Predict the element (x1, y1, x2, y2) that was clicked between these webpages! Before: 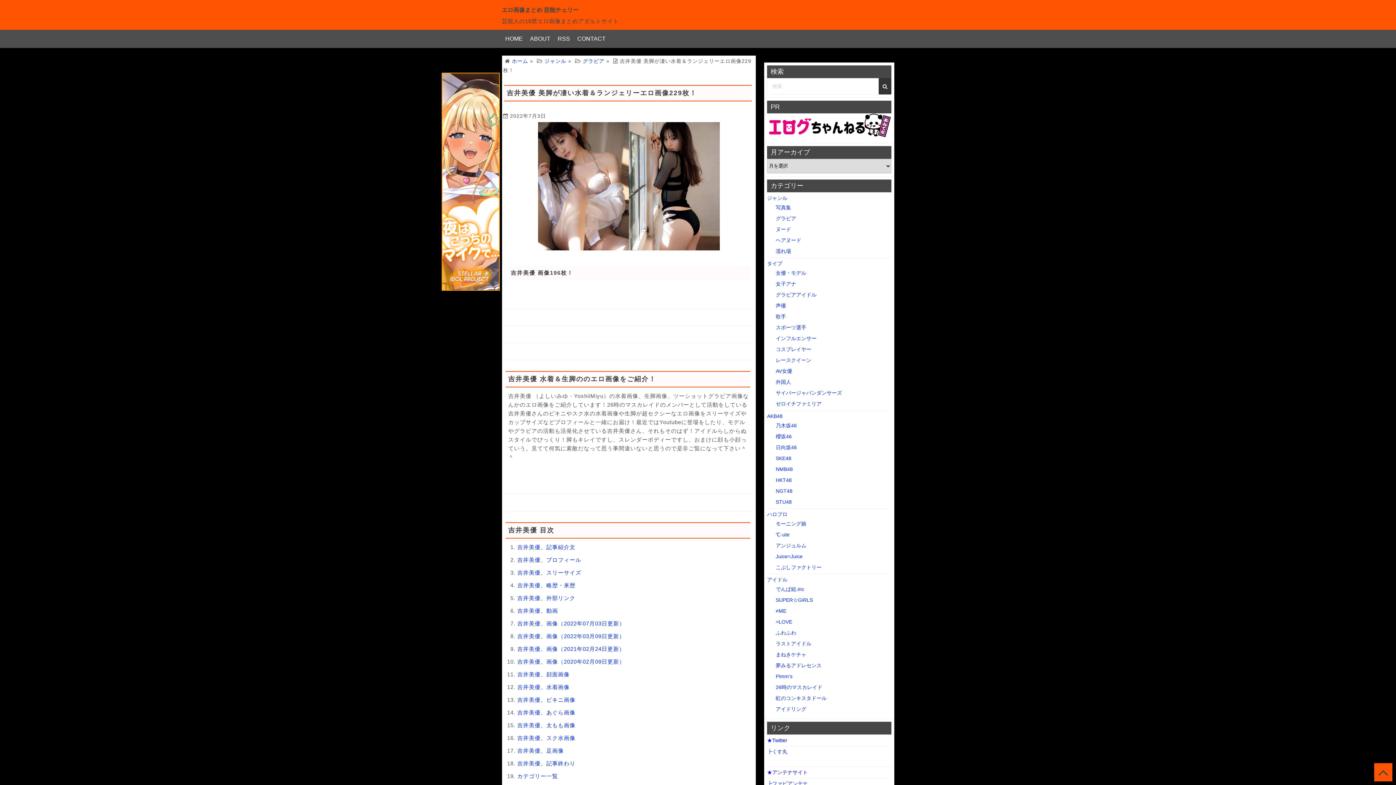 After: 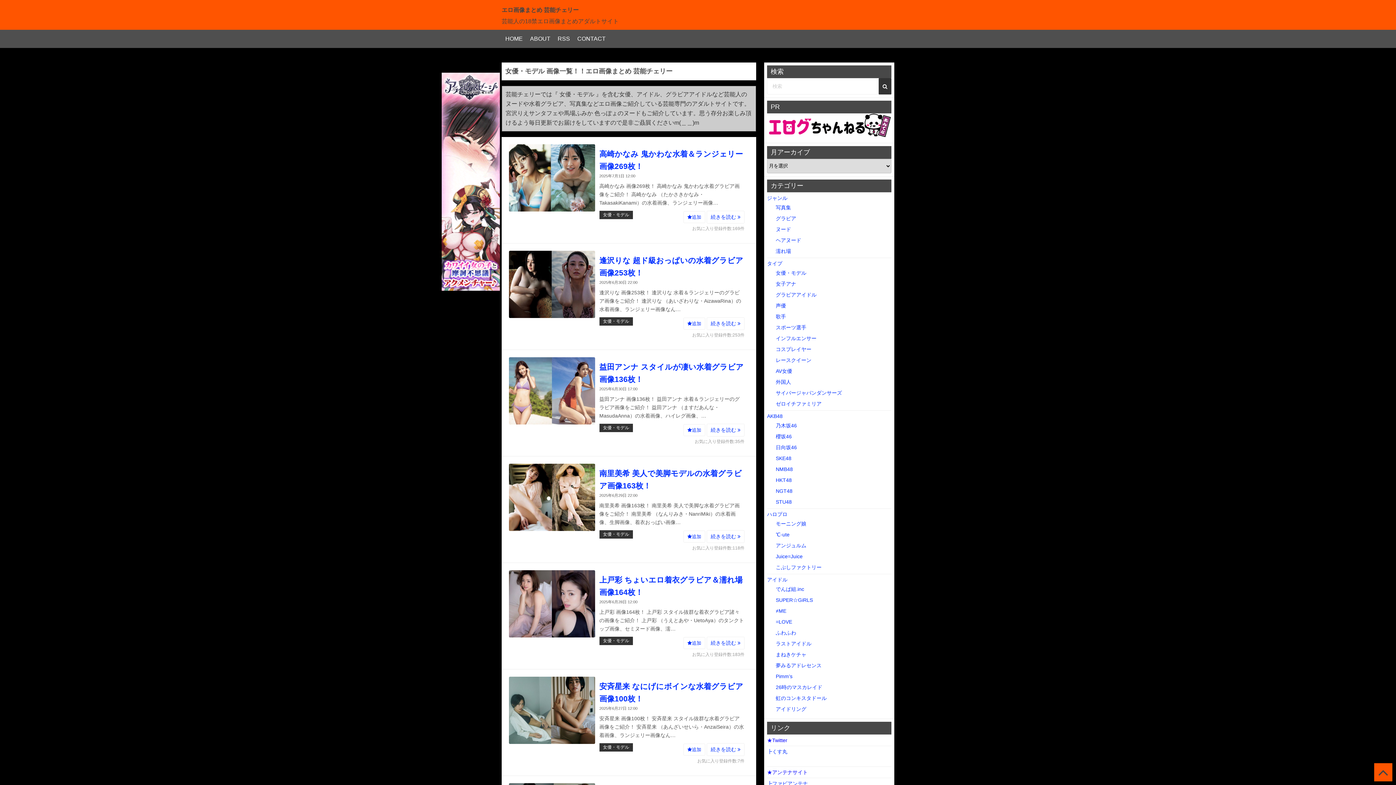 Action: bbox: (776, 270, 806, 276) label: 女優・モデル